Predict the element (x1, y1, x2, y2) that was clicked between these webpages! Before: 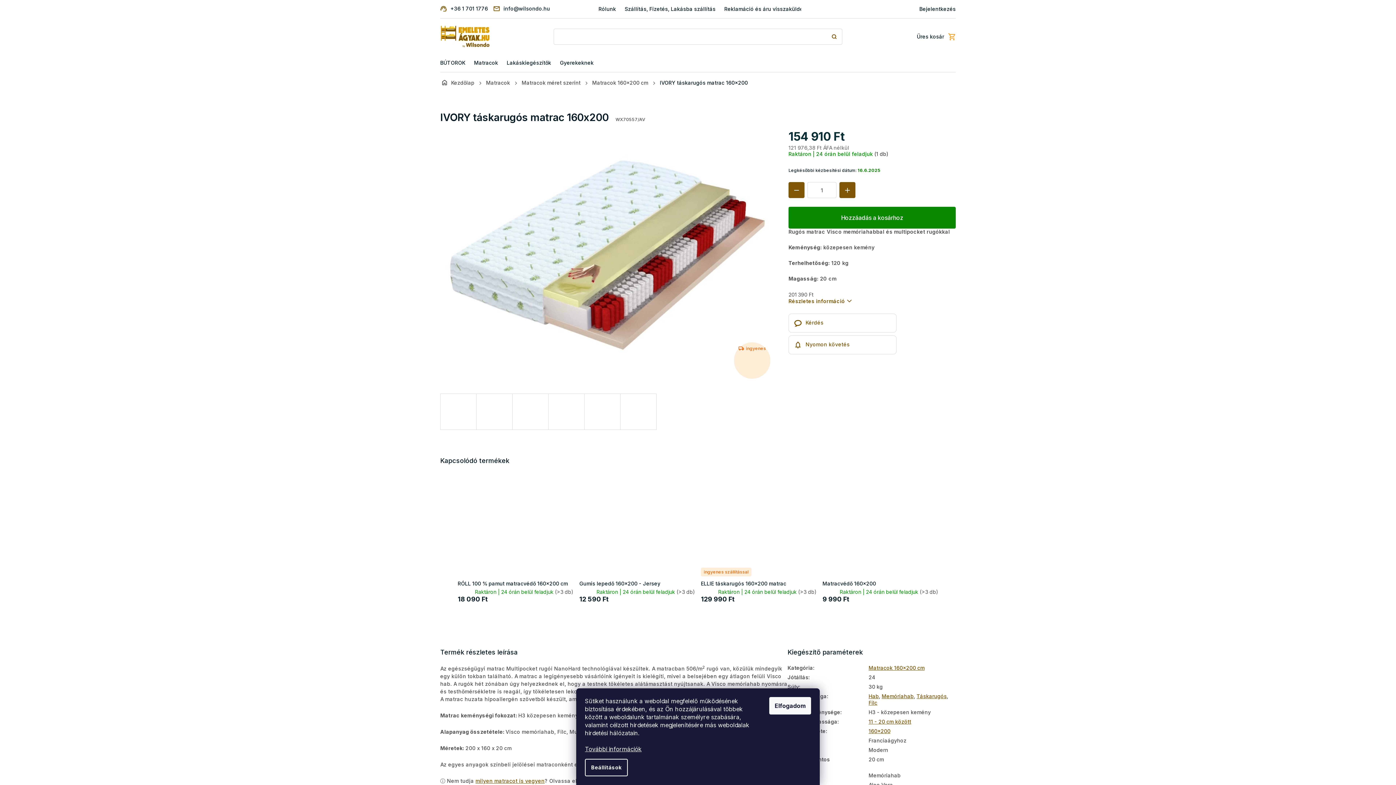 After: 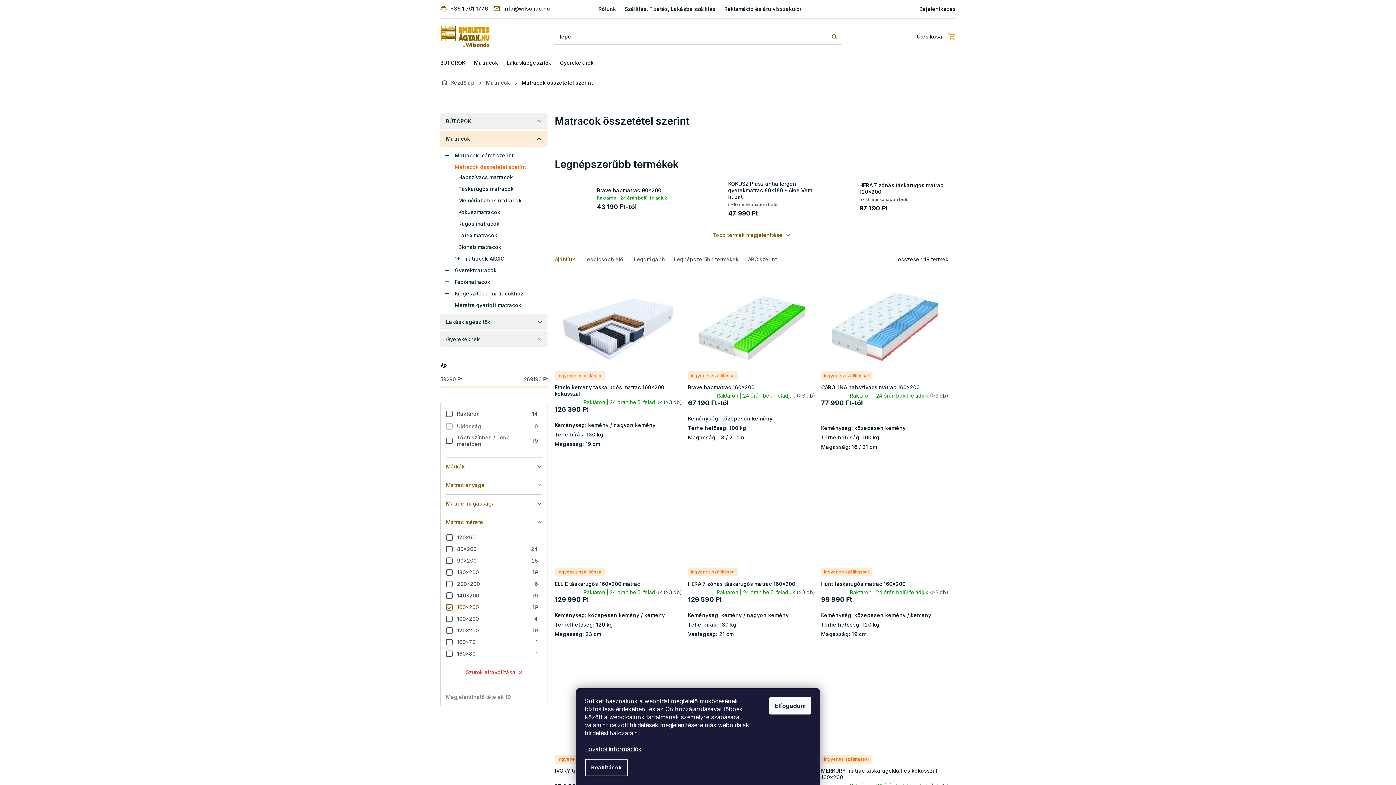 Action: label: 160x200 bbox: (868, 728, 890, 734)